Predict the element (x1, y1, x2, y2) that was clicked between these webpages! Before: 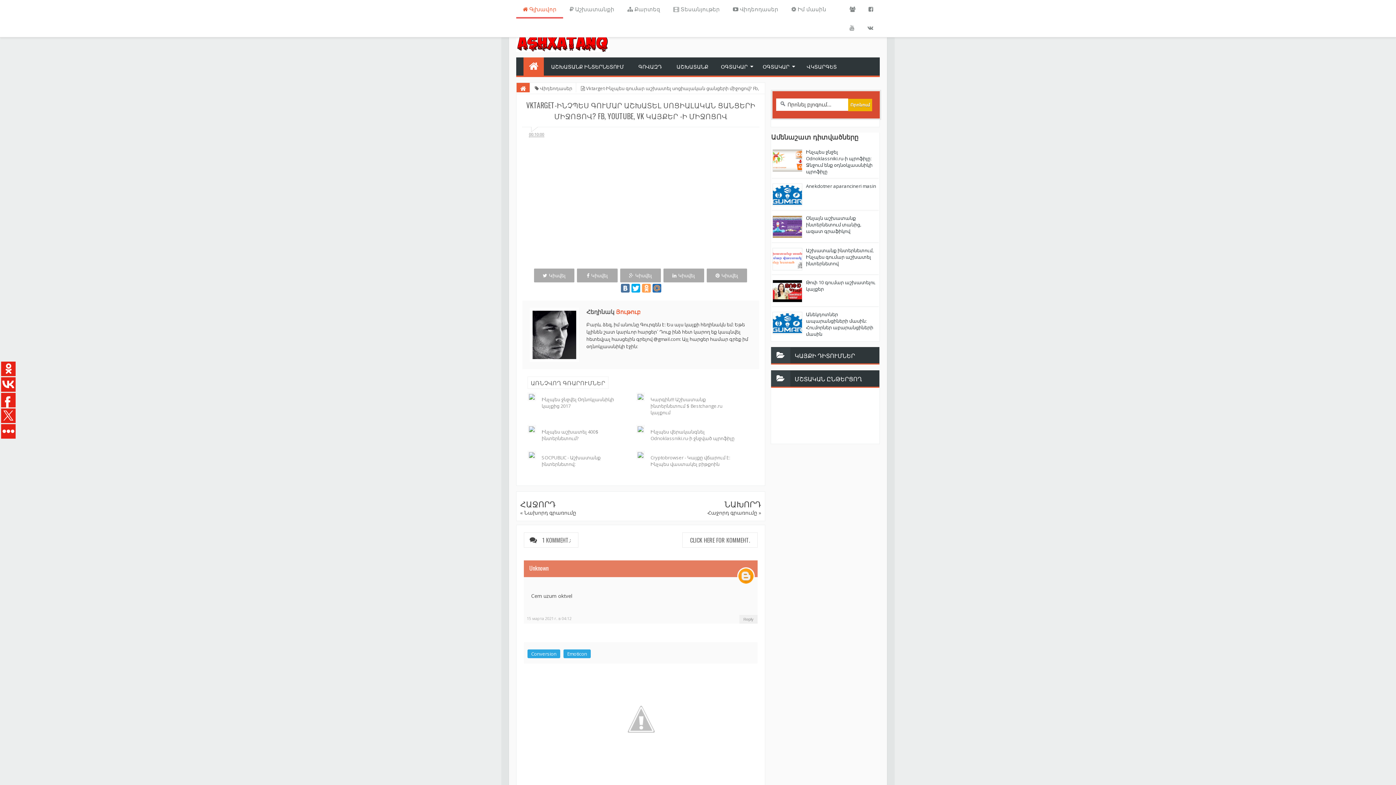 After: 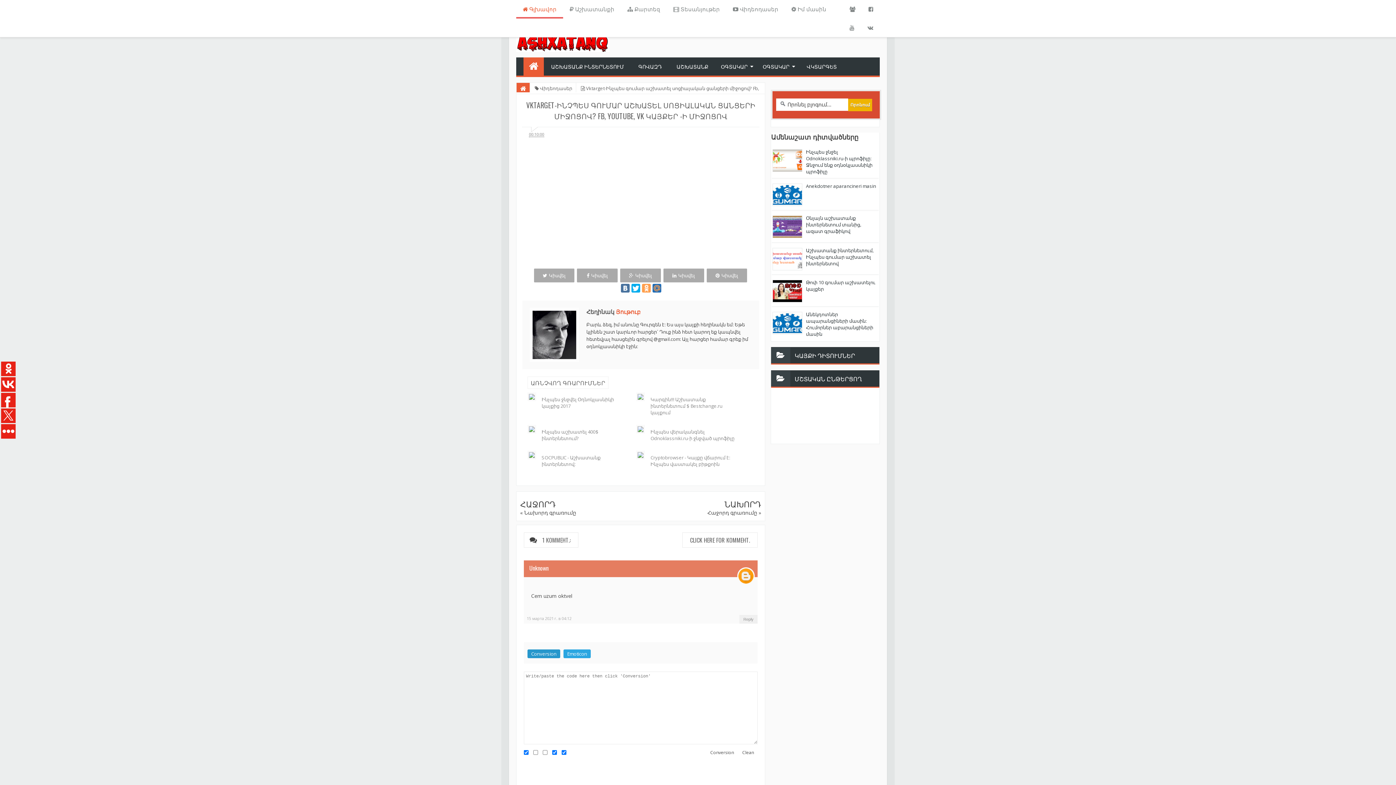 Action: bbox: (527, 649, 560, 658) label: Conversion